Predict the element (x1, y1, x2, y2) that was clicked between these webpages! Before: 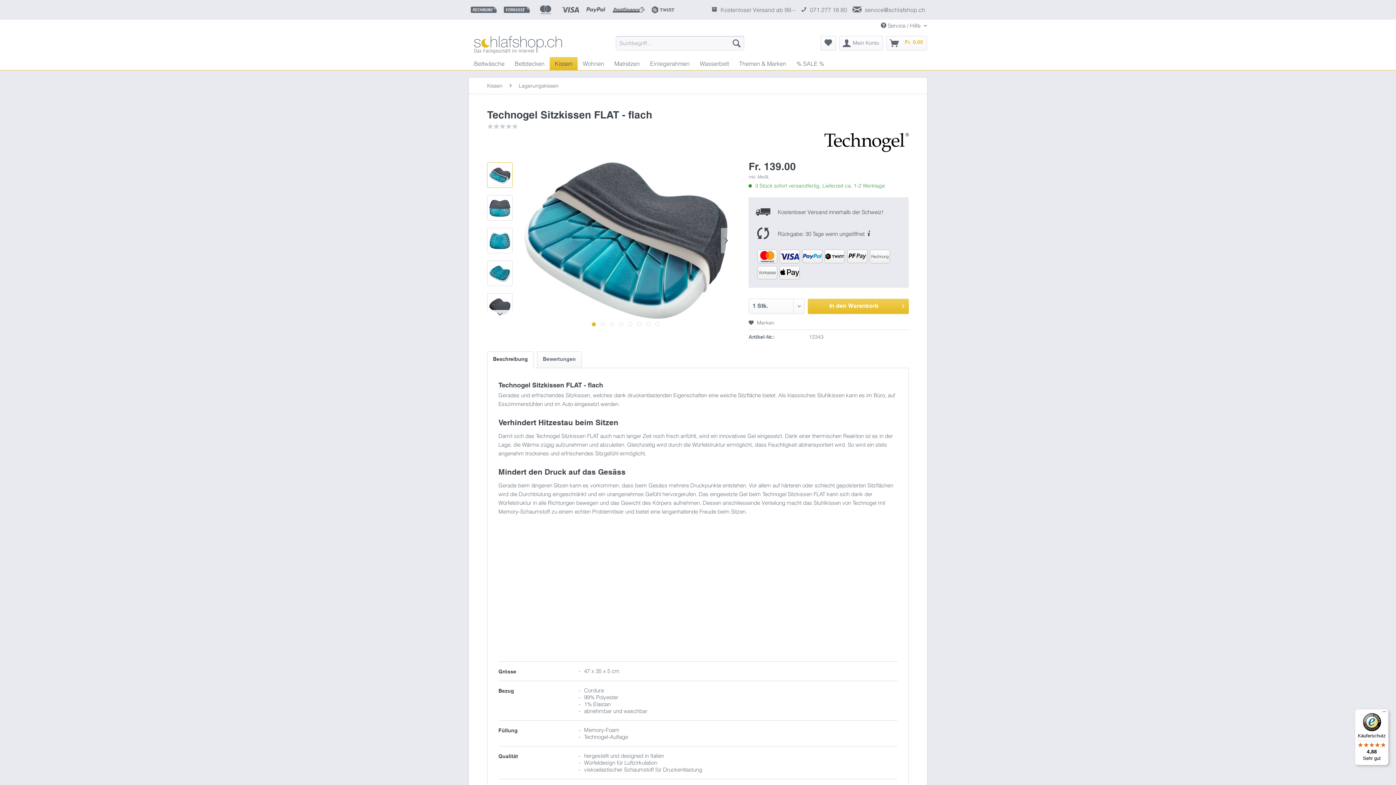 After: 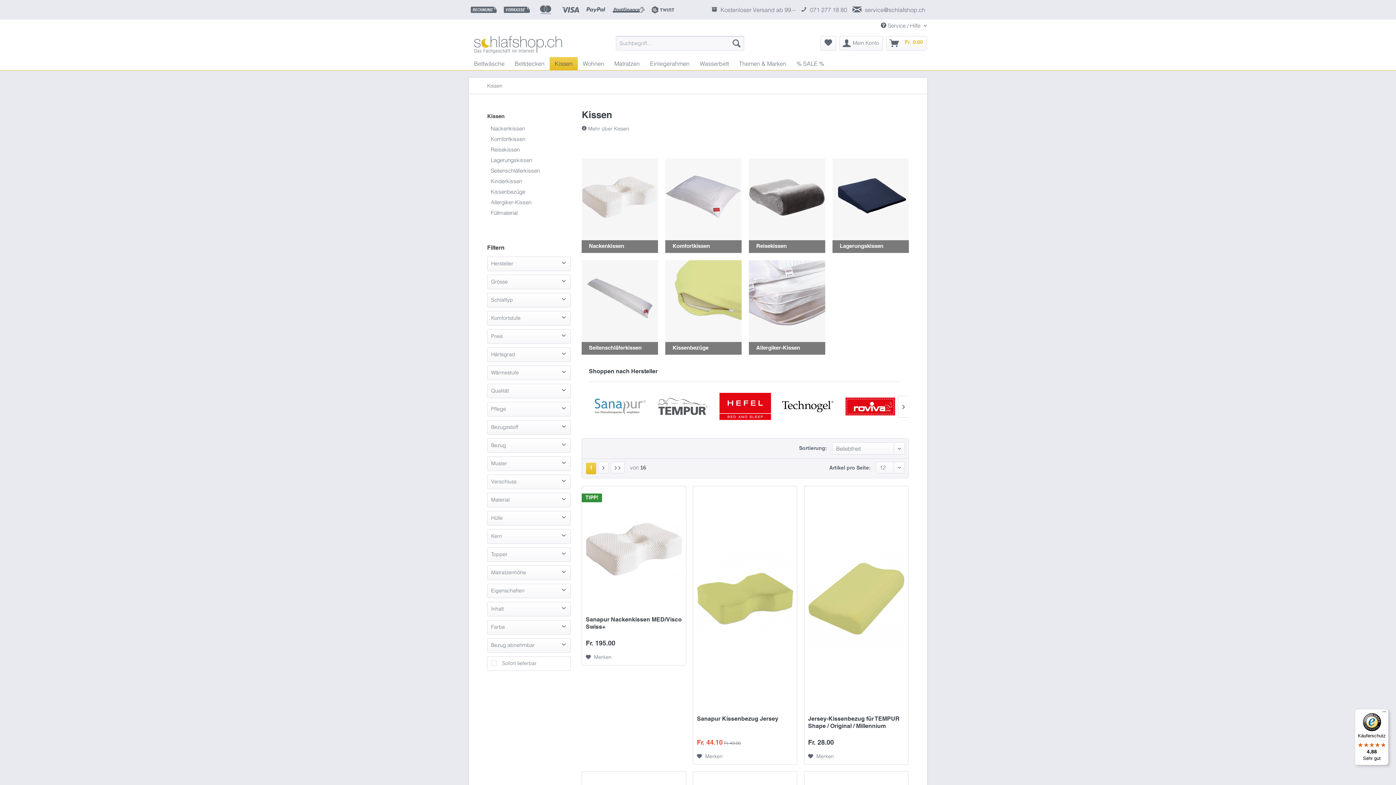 Action: bbox: (483, 77, 506, 93) label: Kissen